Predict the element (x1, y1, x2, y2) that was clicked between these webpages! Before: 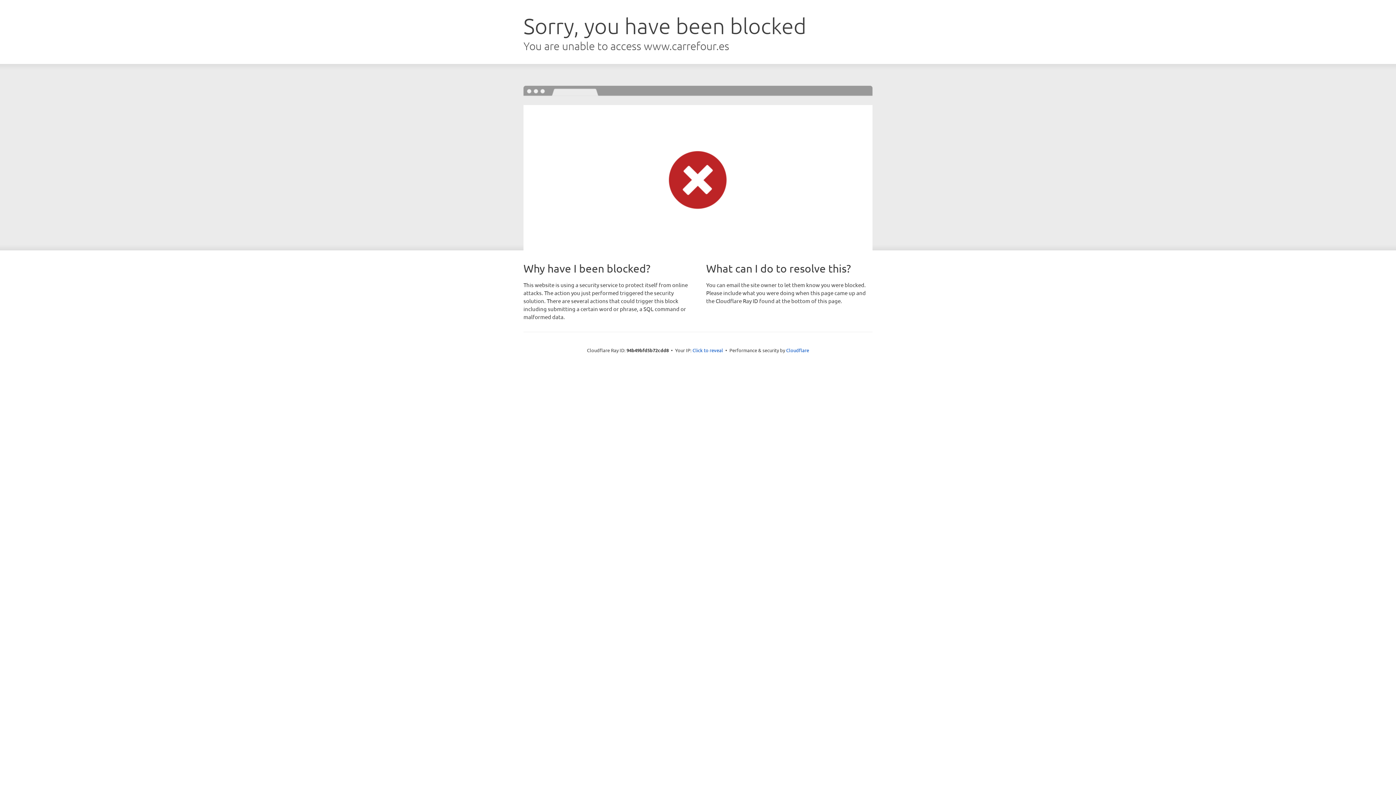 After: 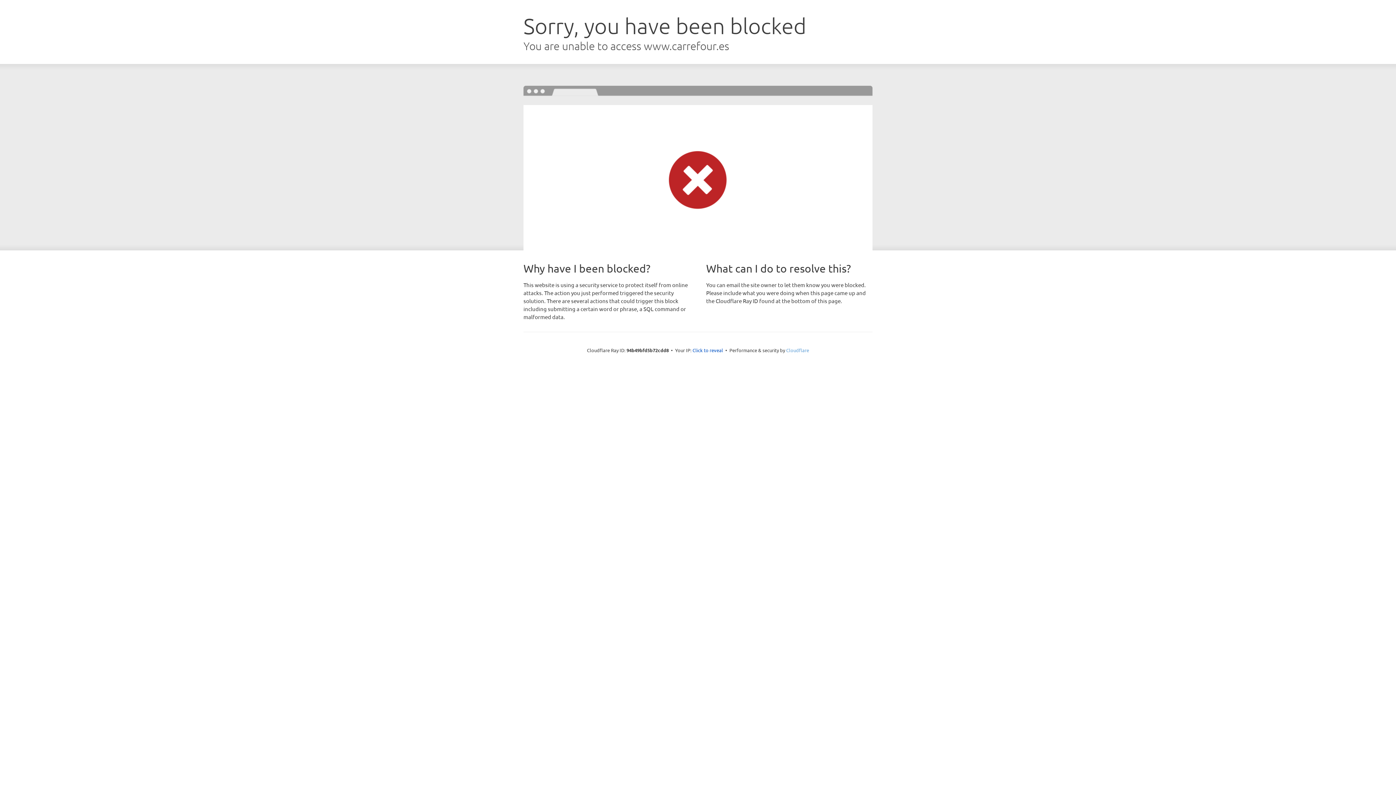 Action: label: Cloudflare bbox: (786, 347, 809, 353)